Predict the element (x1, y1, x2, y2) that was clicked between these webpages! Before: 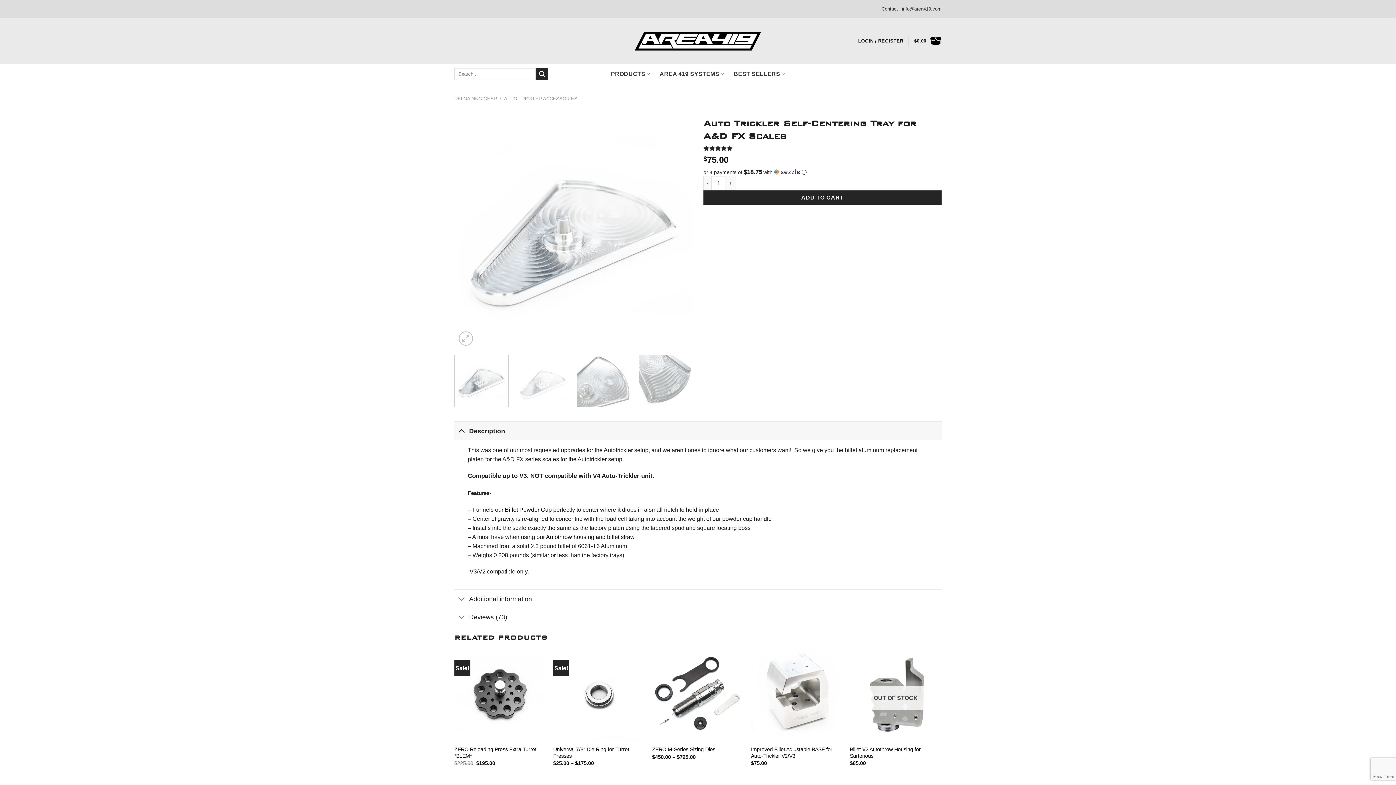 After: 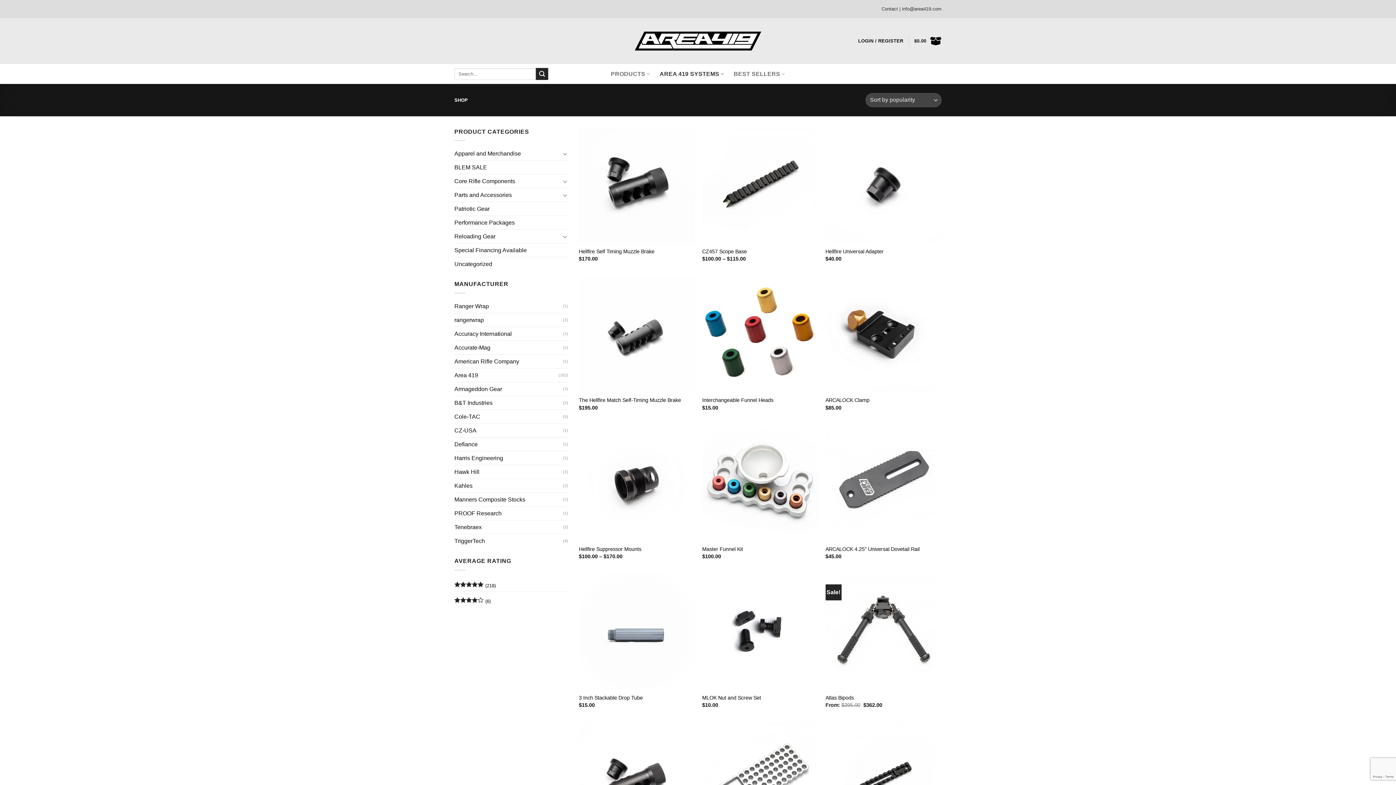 Action: bbox: (611, 66, 650, 81) label: PRODUCTS